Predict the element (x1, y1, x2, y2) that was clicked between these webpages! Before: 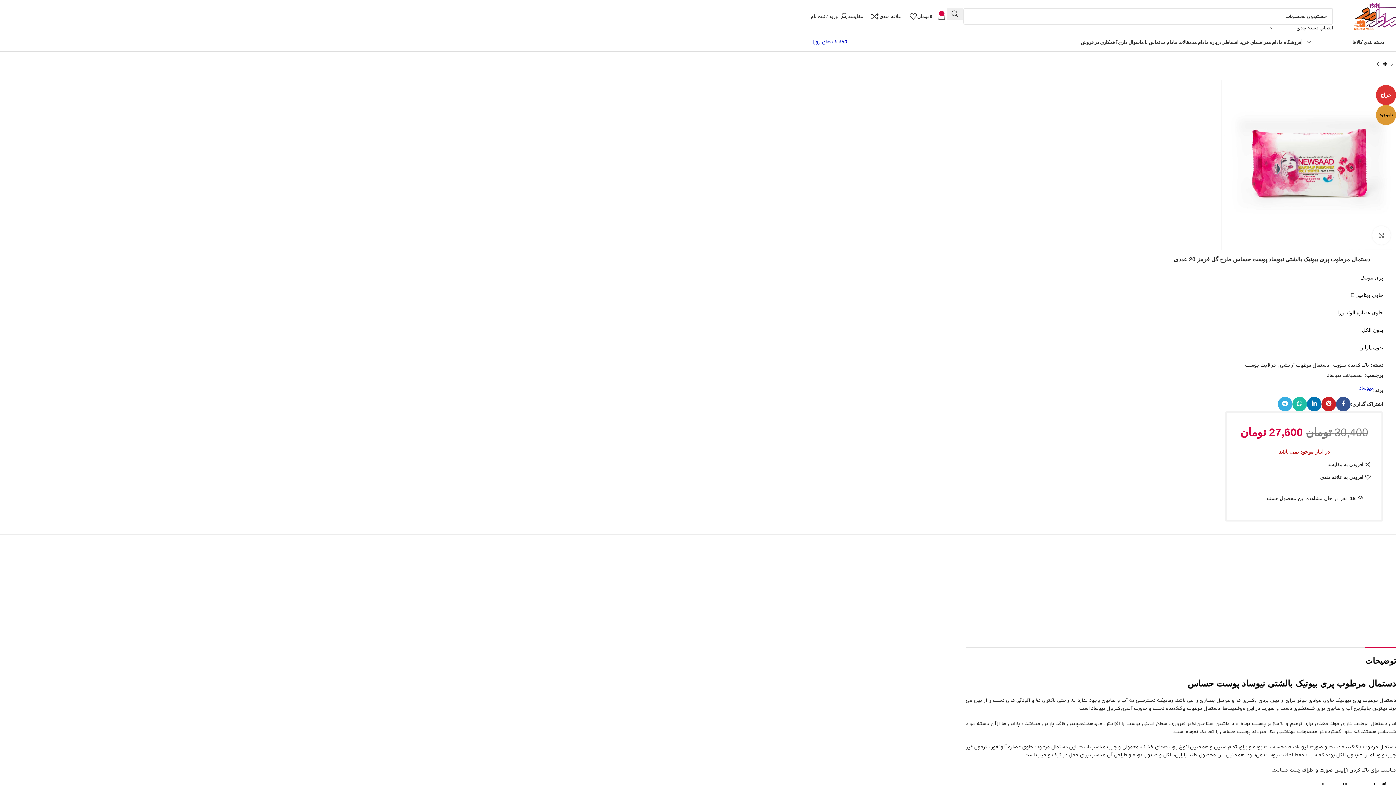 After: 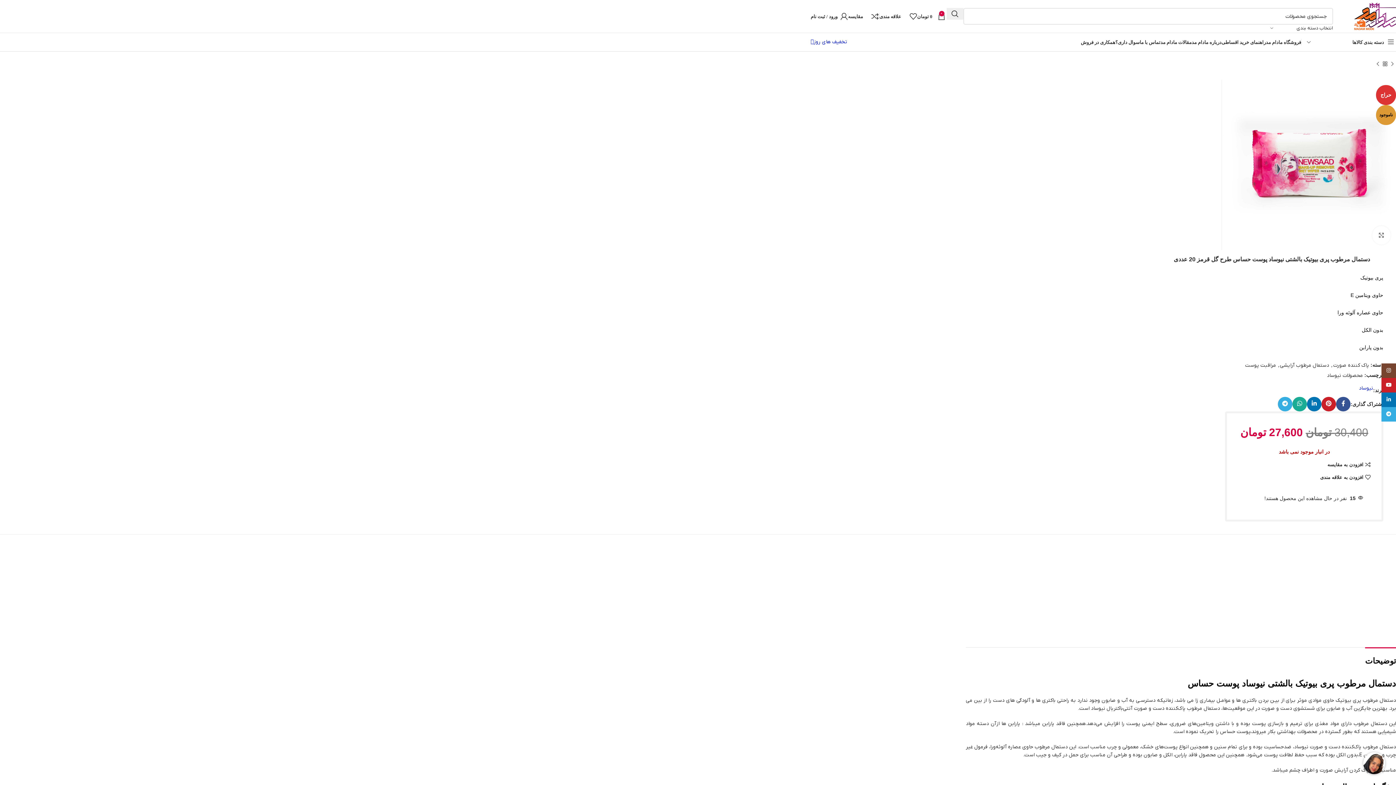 Action: label: WhatsApp social link bbox: (1292, 396, 1307, 411)